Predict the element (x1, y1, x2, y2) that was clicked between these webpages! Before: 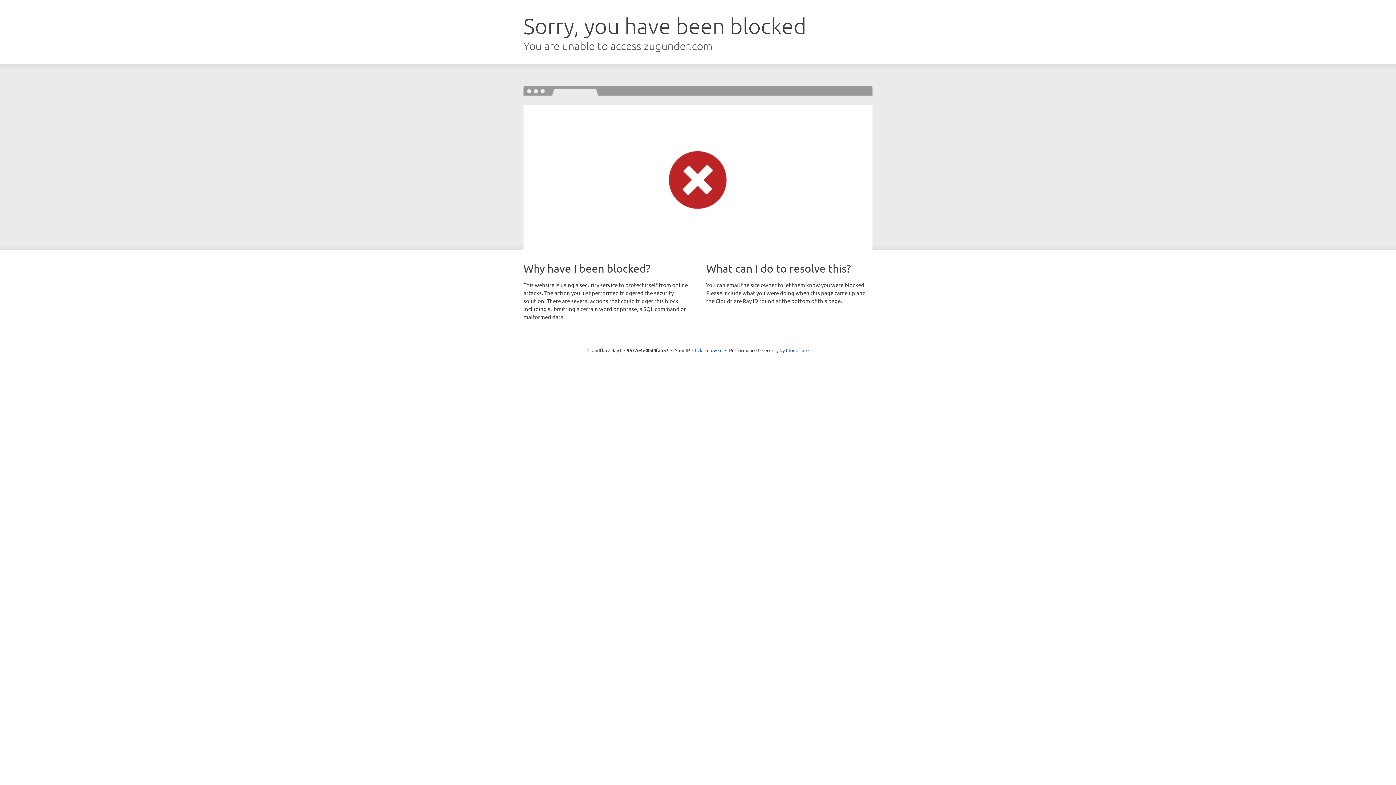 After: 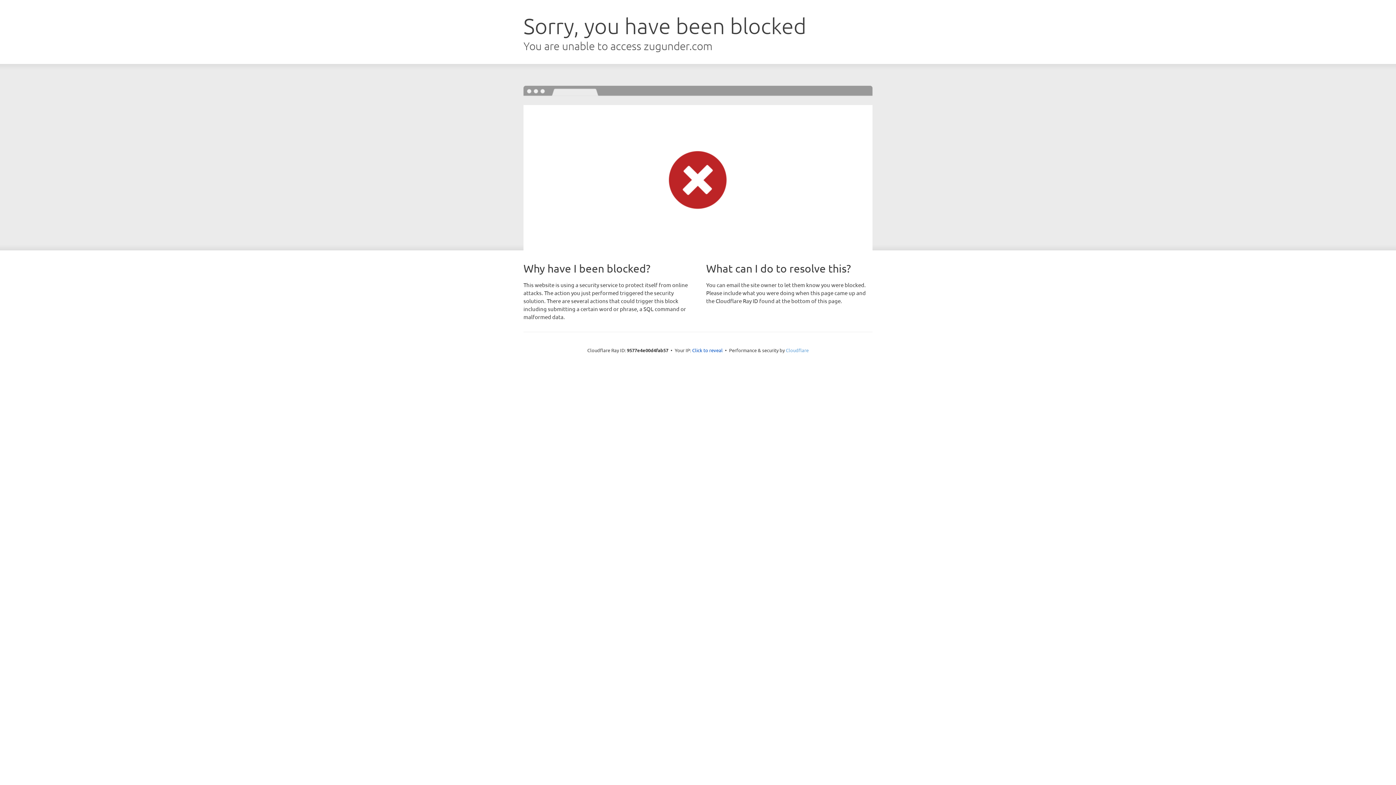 Action: bbox: (786, 347, 808, 353) label: Cloudflare